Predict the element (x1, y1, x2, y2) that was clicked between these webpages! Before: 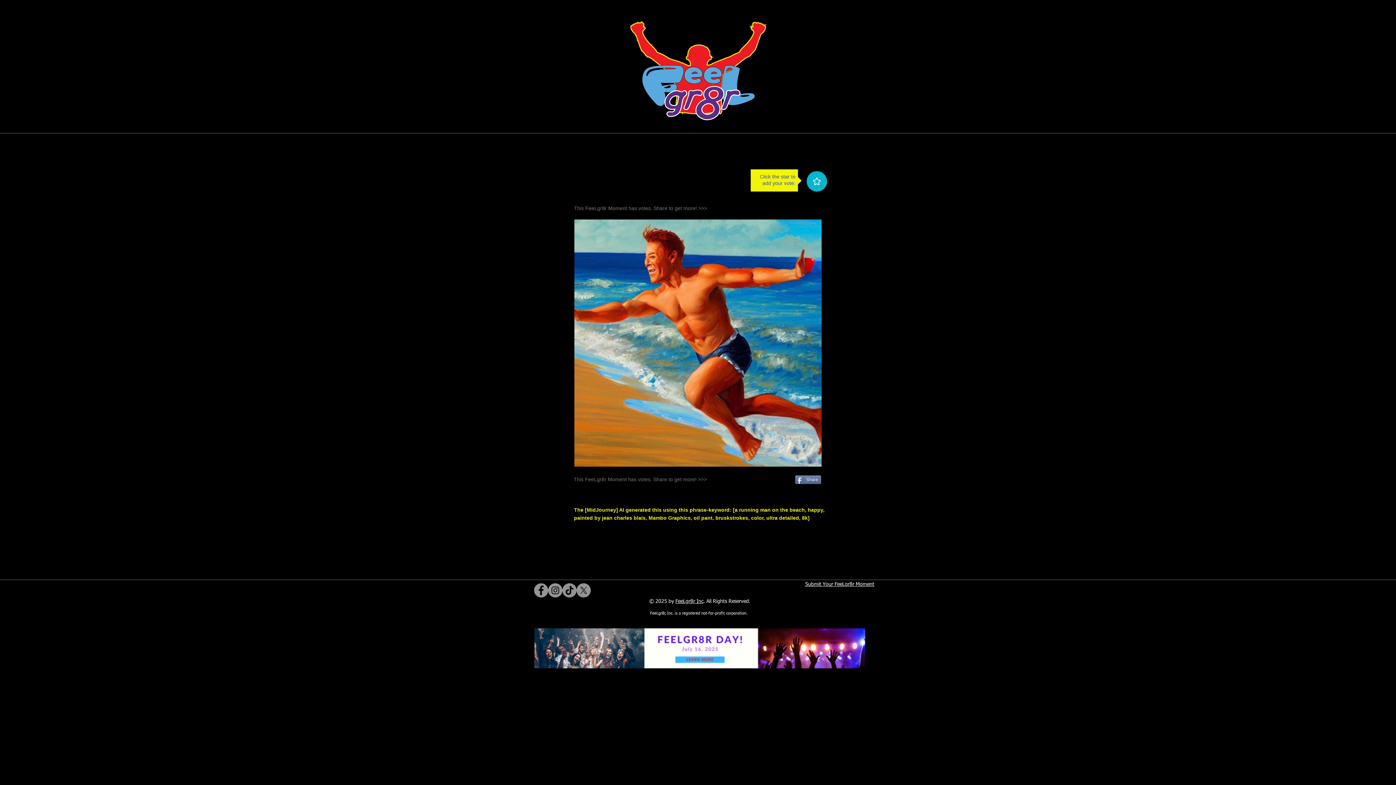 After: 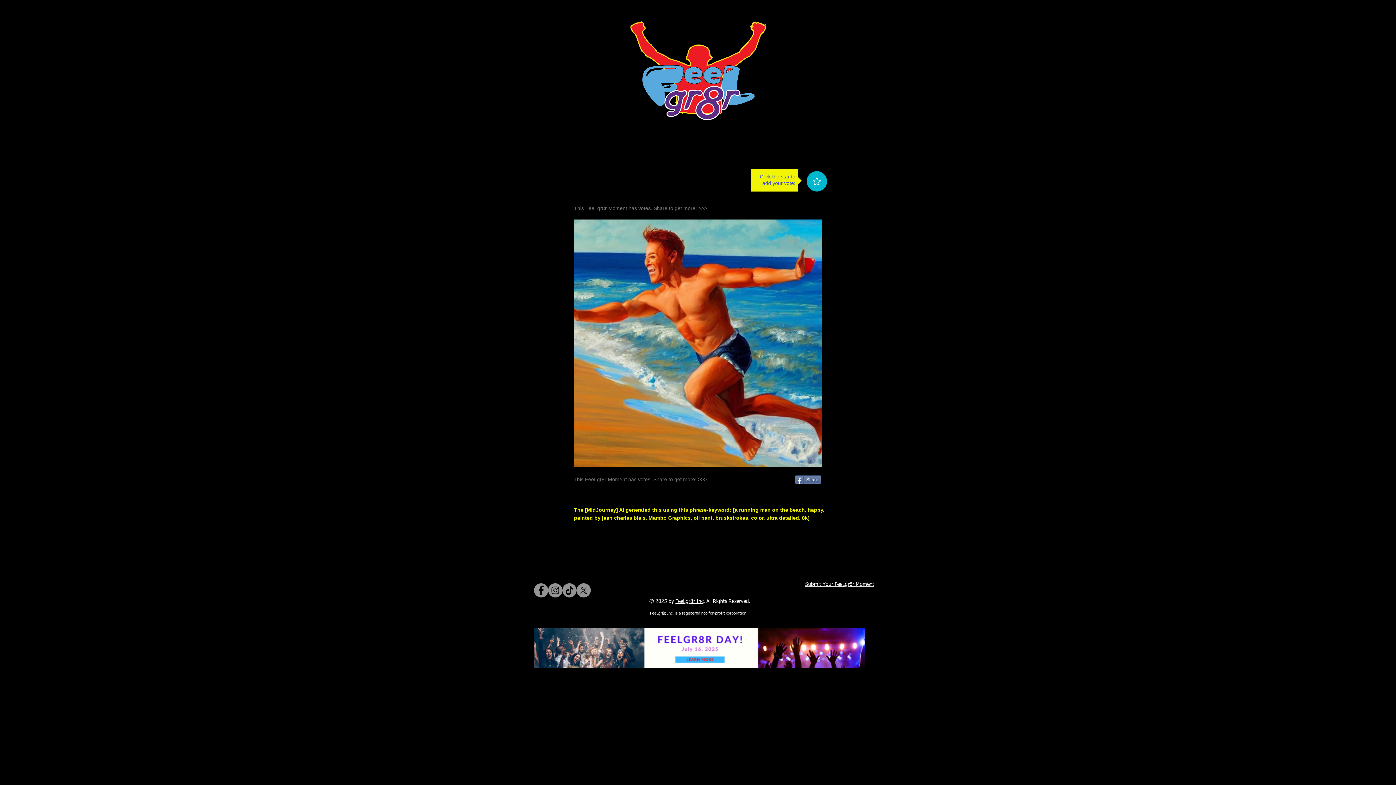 Action: bbox: (534, 628, 865, 668)